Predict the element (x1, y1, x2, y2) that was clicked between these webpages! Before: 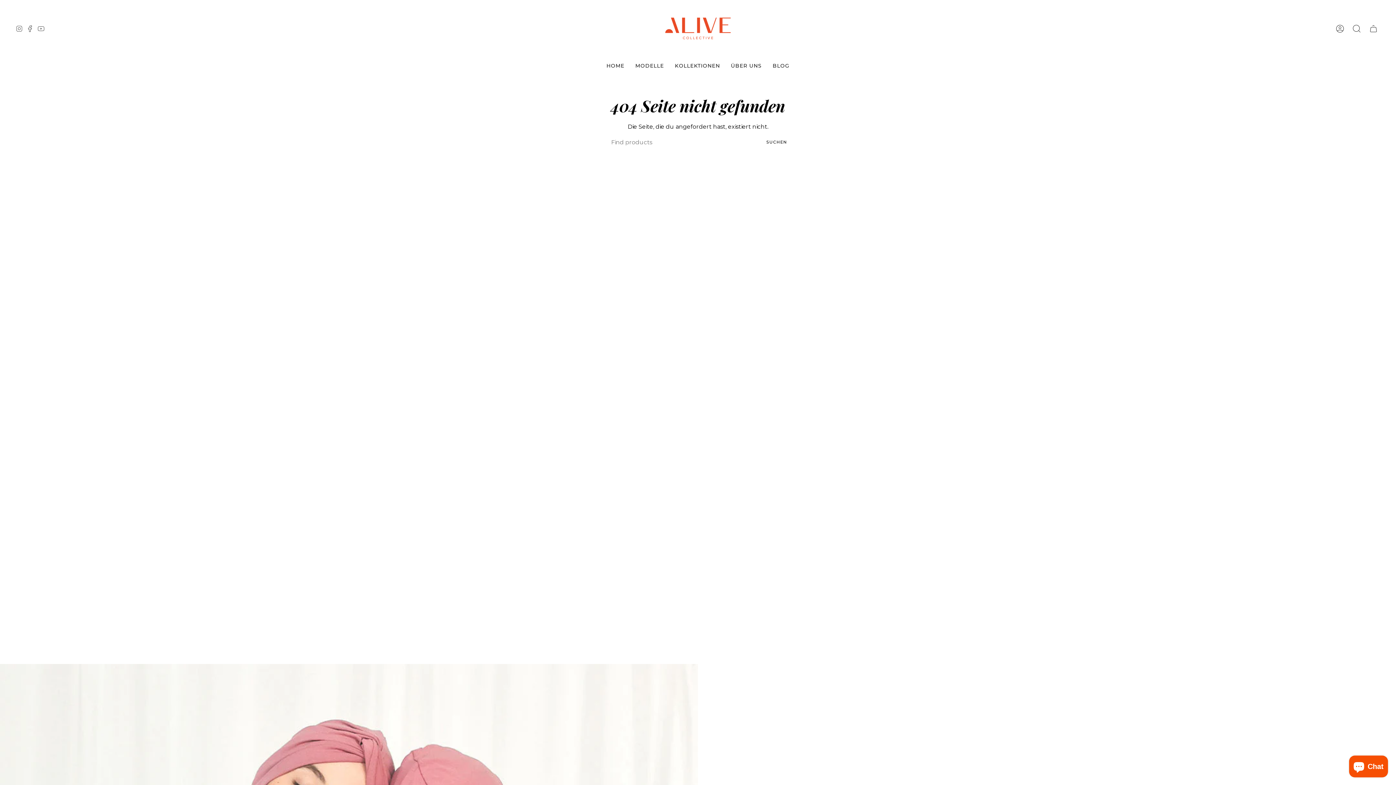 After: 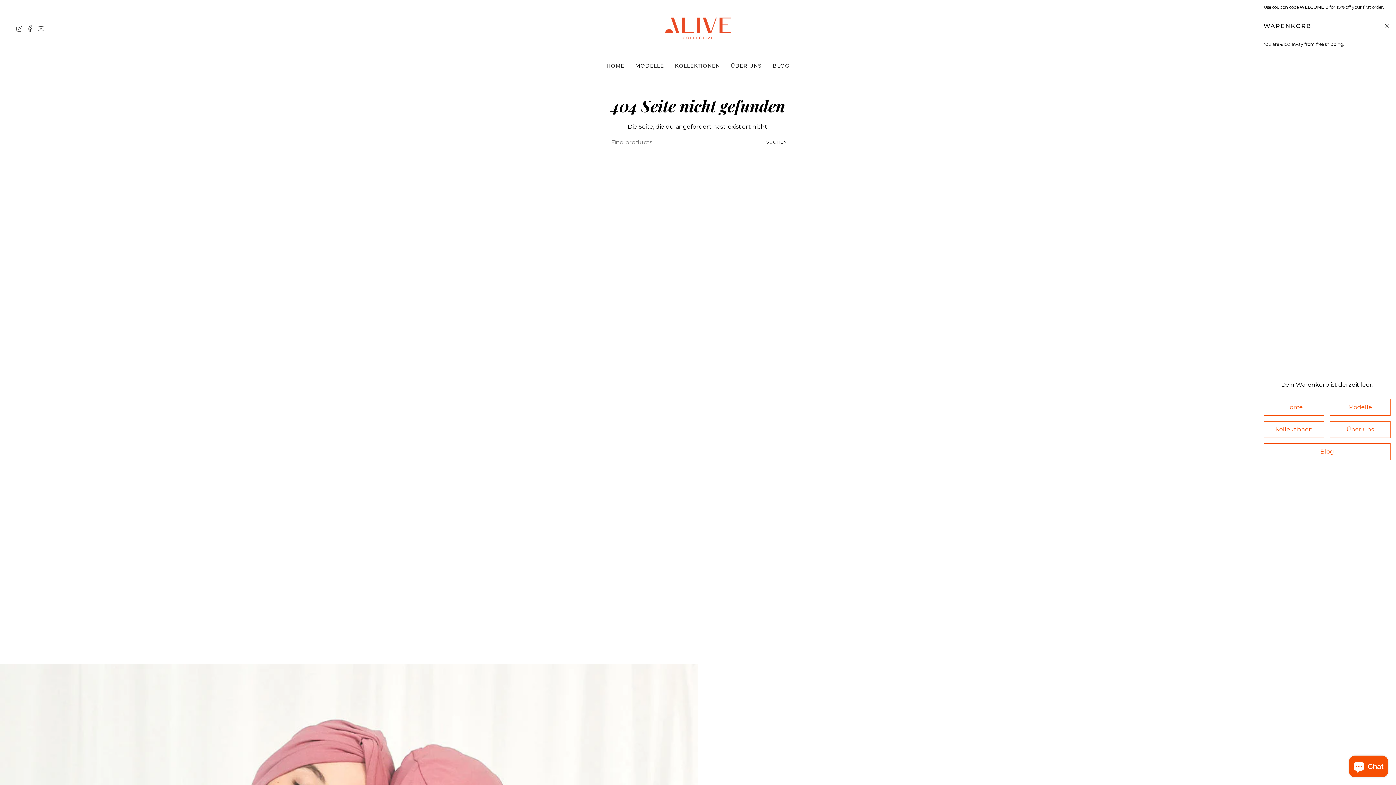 Action: label: WARENKORB bbox: (1365, 0, 1382, 57)